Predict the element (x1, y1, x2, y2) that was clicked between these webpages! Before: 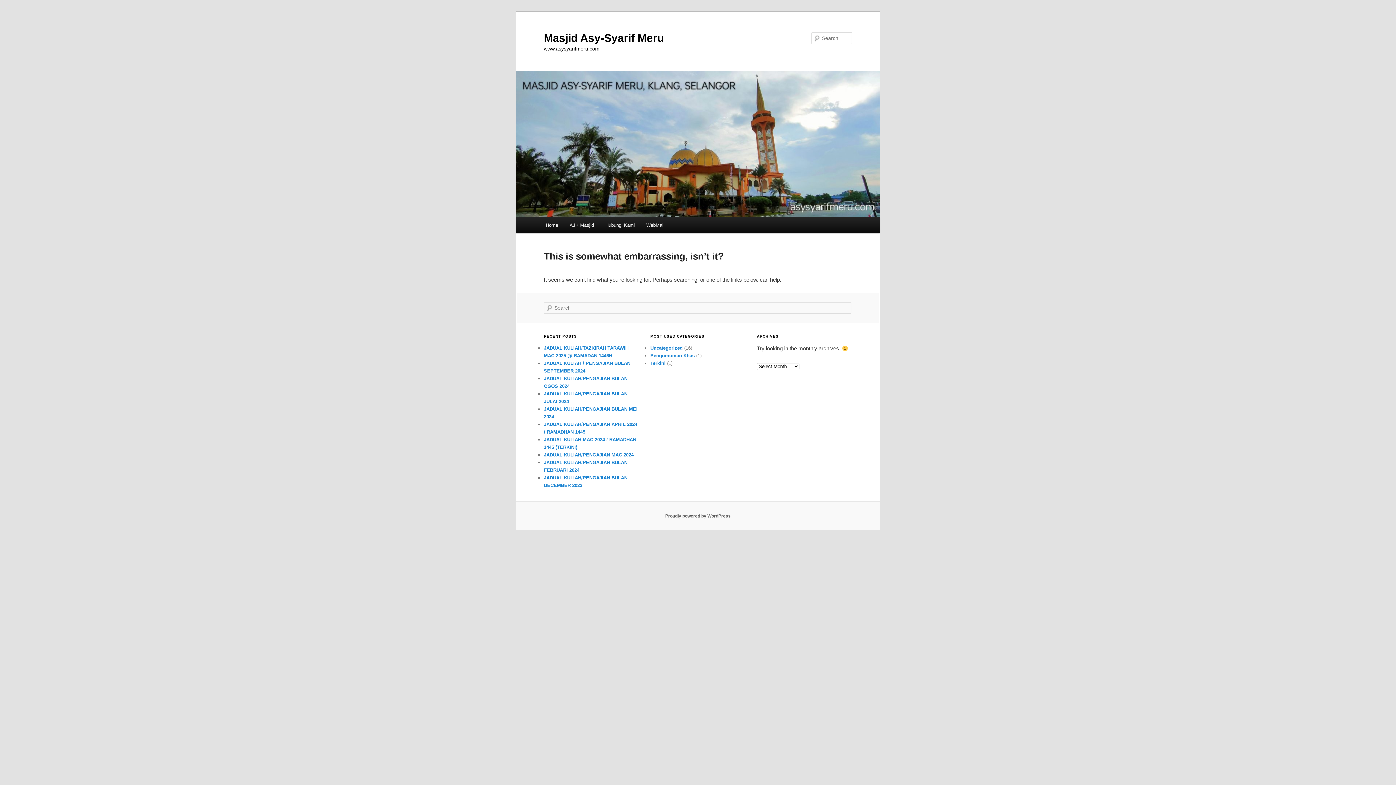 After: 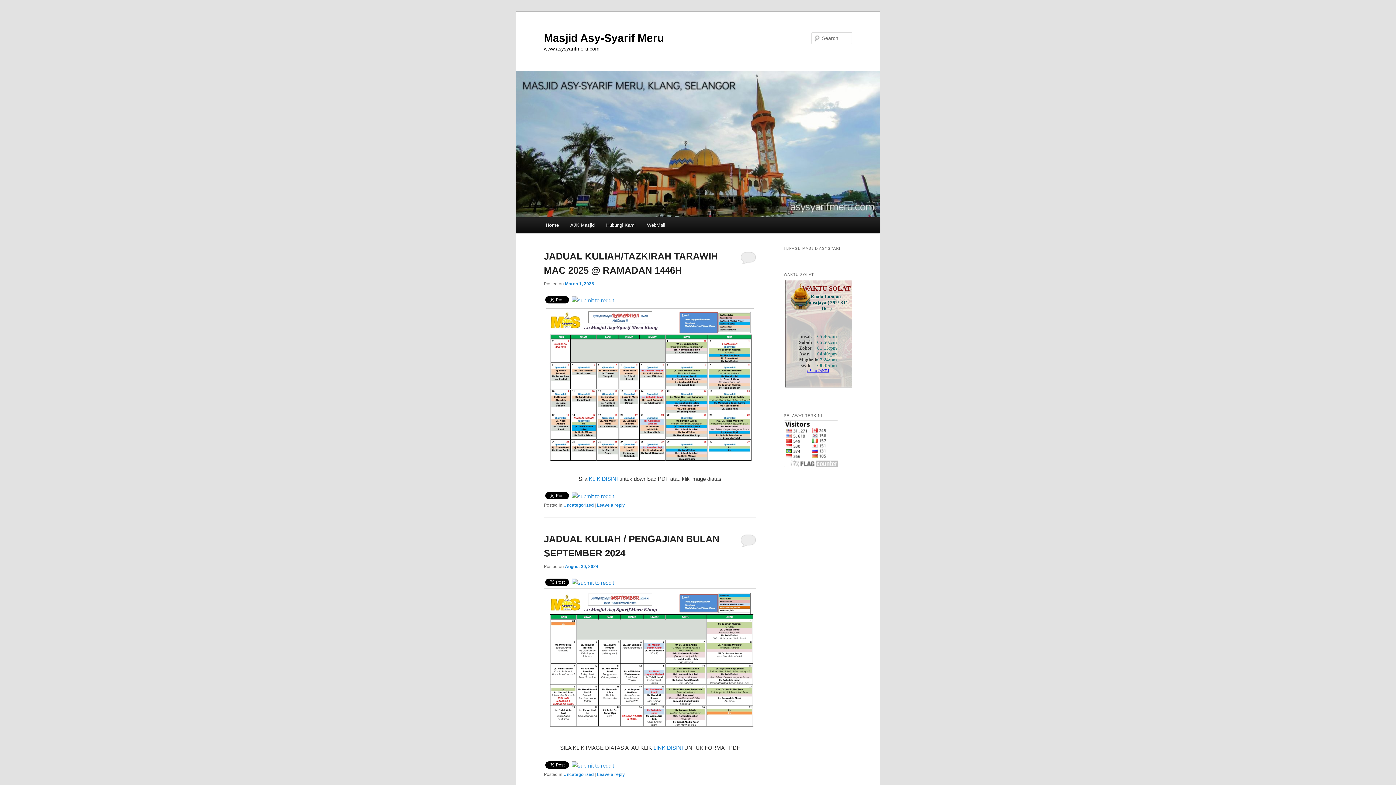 Action: bbox: (516, 71, 880, 217)